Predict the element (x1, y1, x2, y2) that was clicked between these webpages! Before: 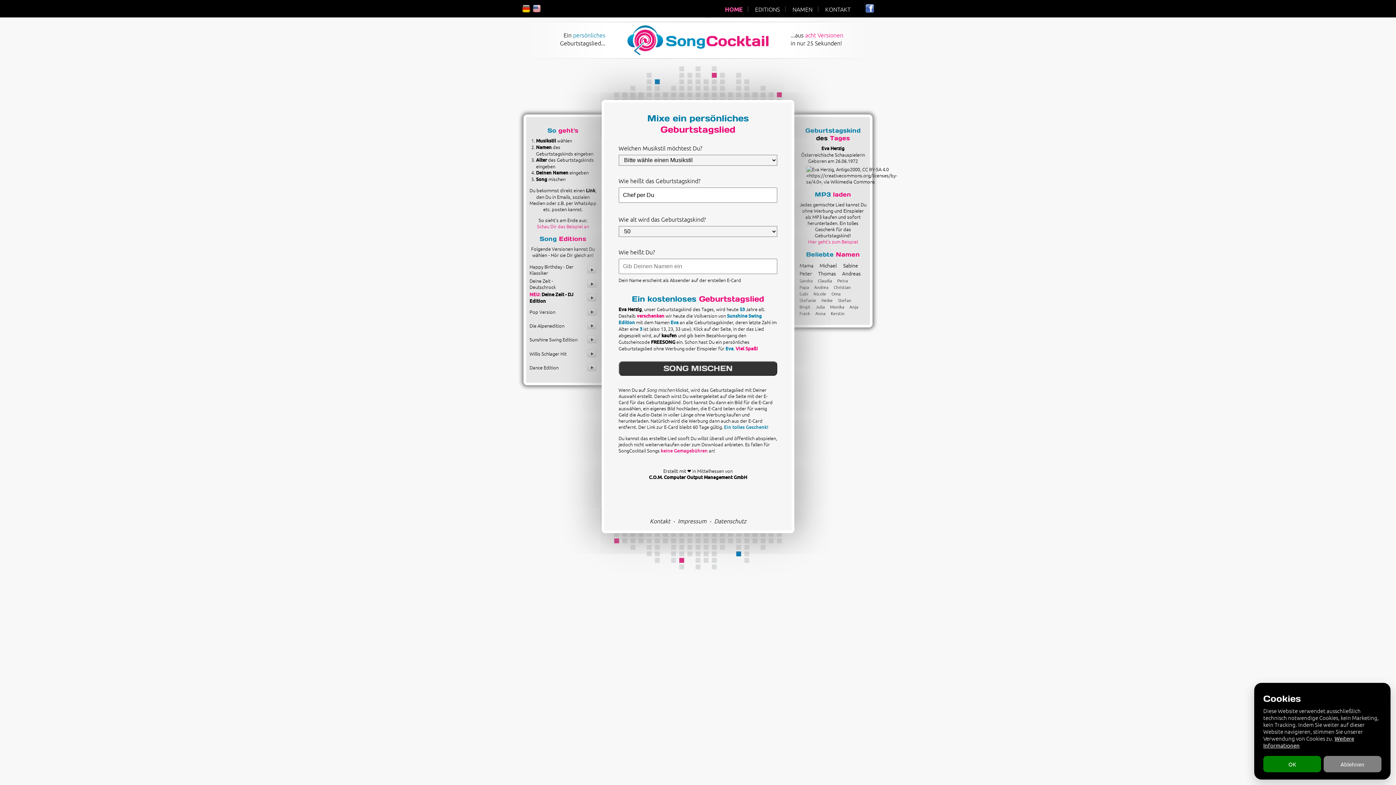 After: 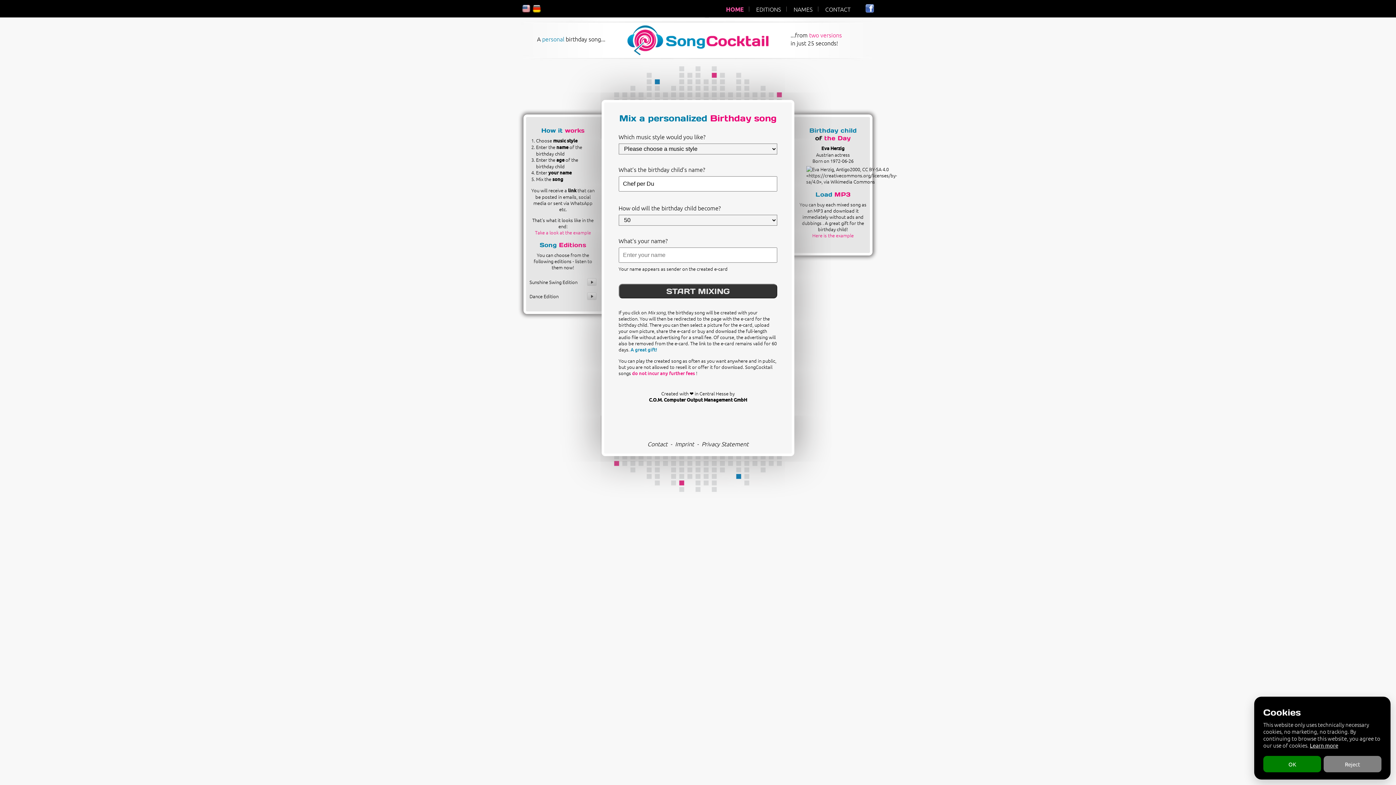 Action: bbox: (532, 3, 541, 11)